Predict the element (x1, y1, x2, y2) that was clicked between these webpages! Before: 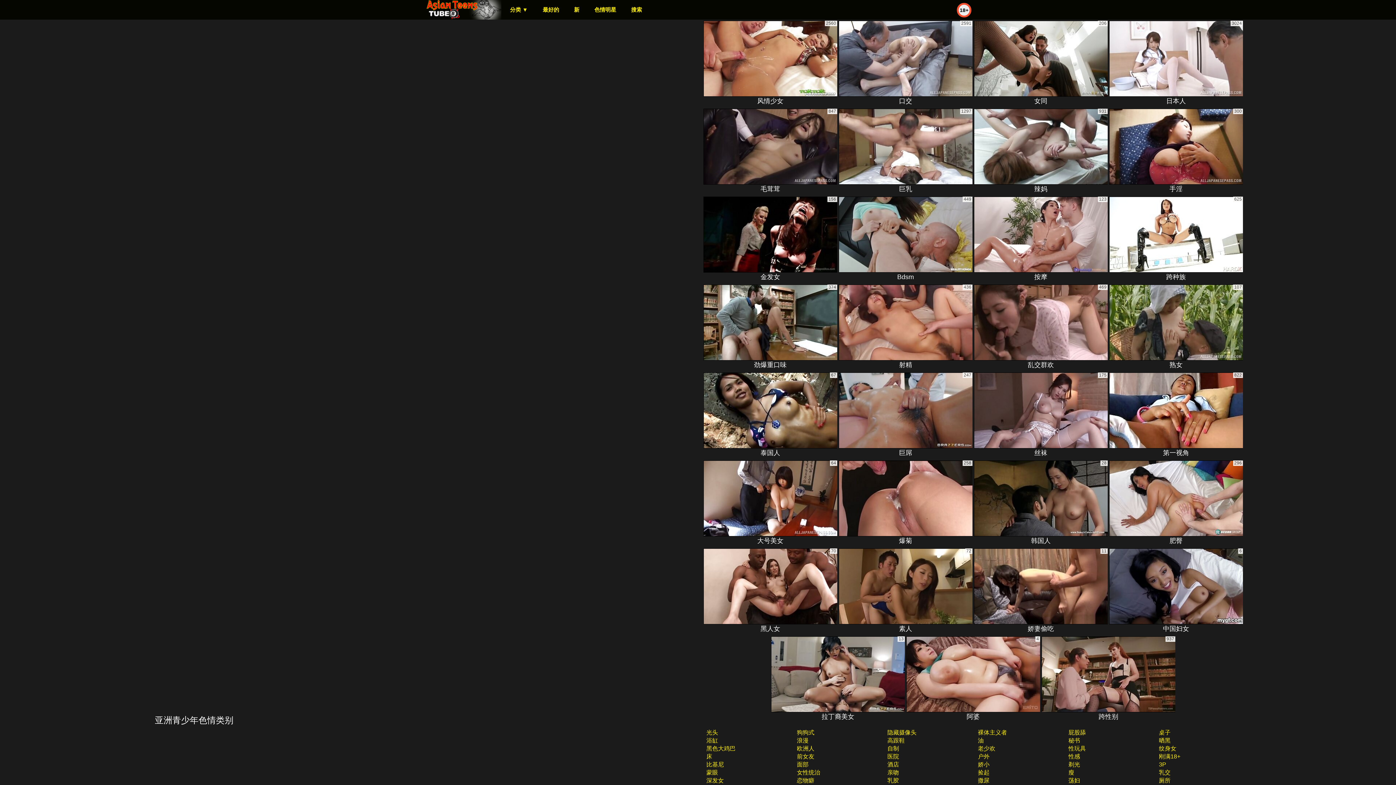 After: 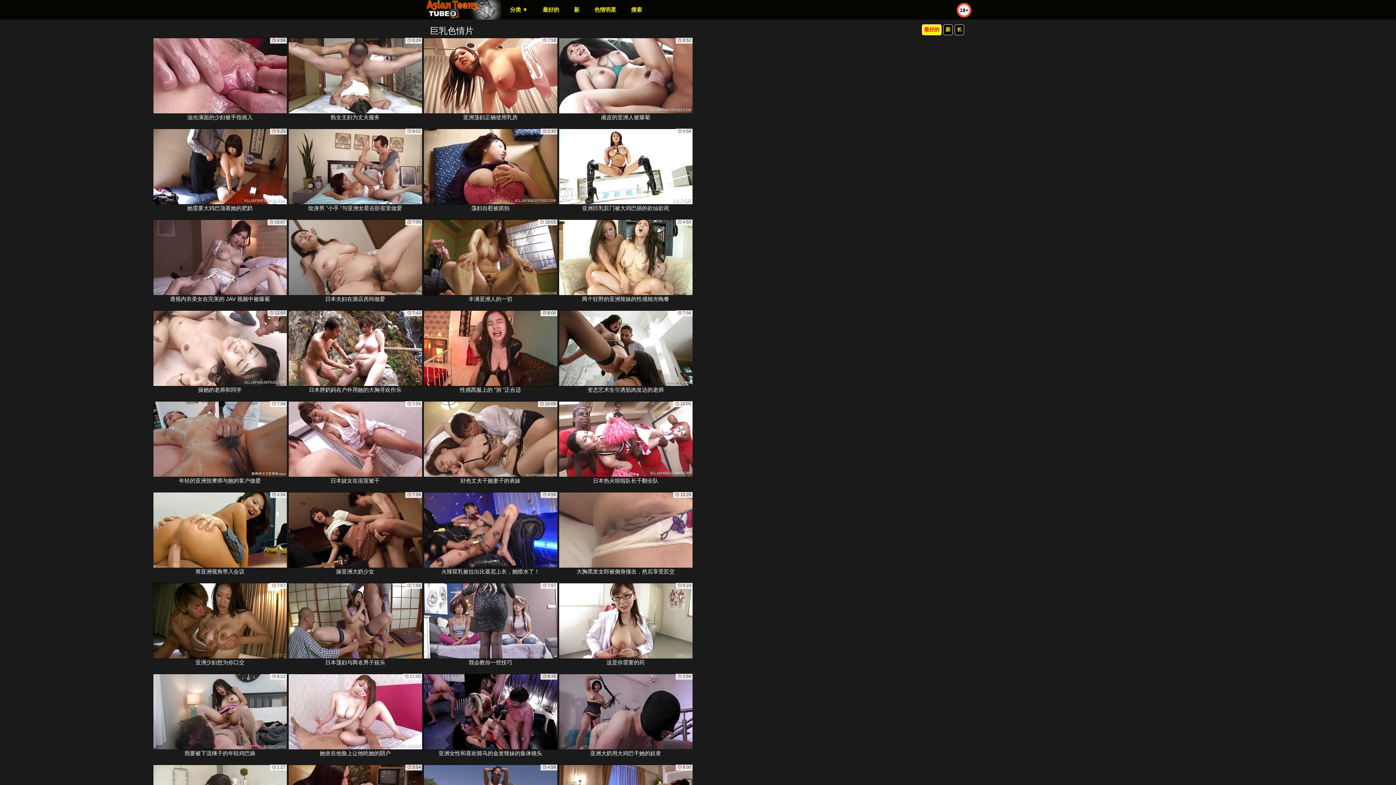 Action: label: 巨乳 bbox: (838, 108, 972, 194)